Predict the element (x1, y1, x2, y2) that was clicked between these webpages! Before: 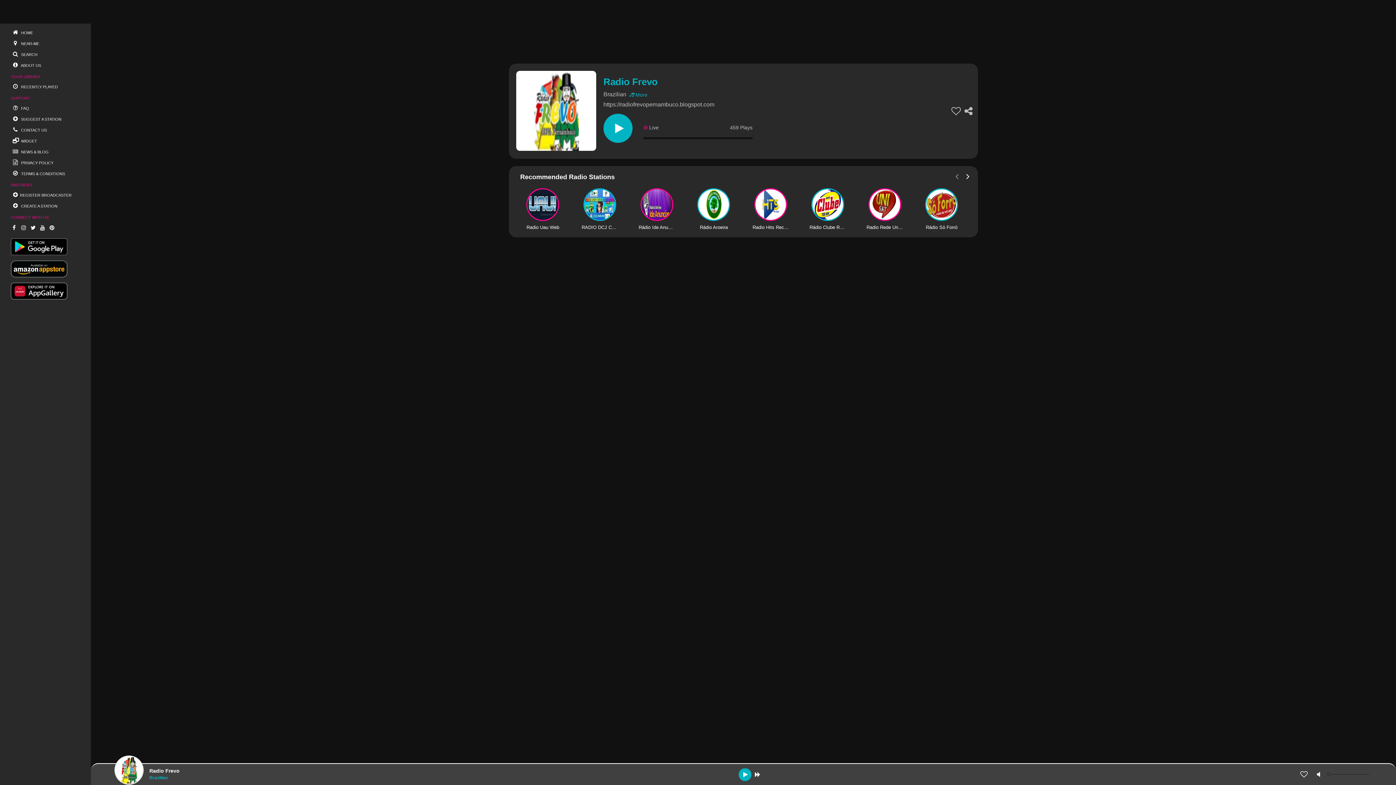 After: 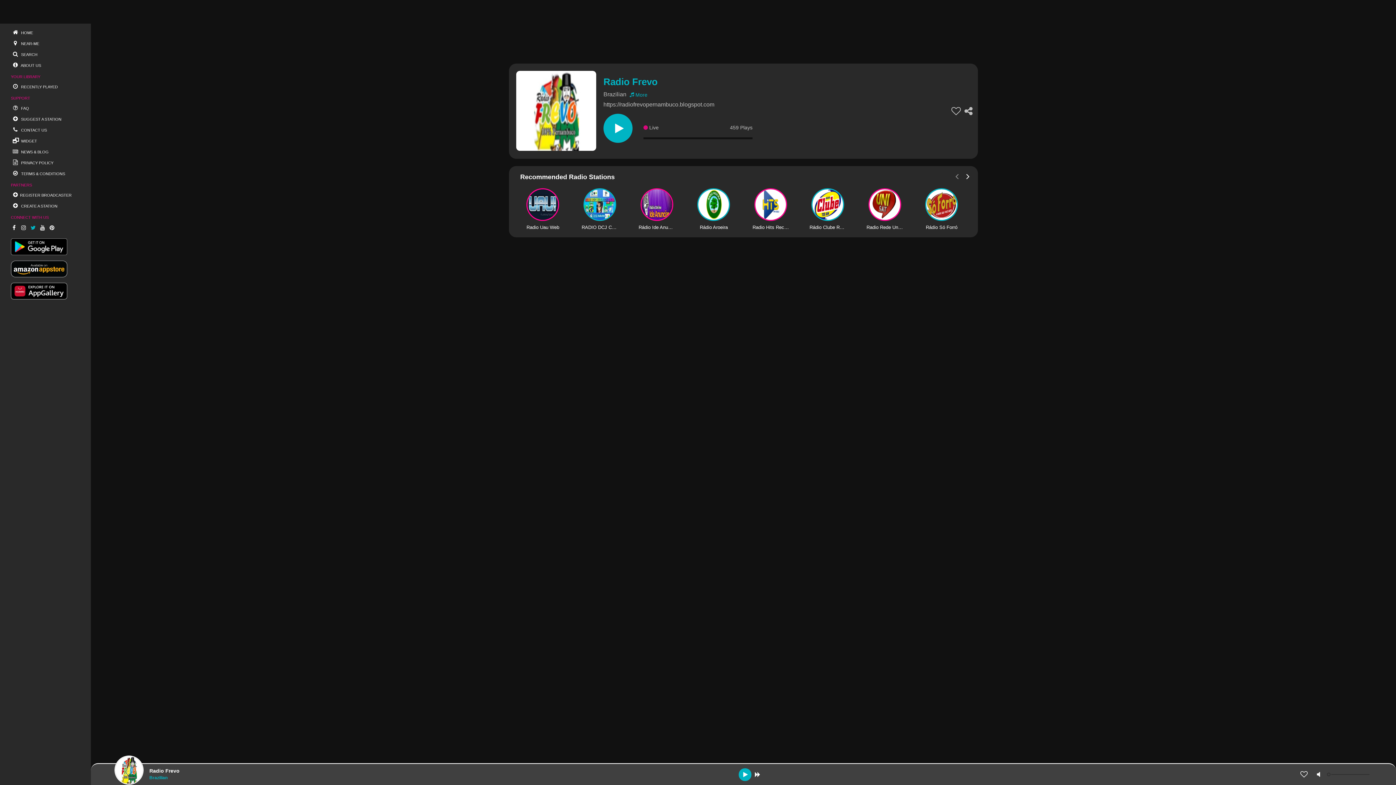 Action: label: Twitter bbox: (29, 222, 37, 233)